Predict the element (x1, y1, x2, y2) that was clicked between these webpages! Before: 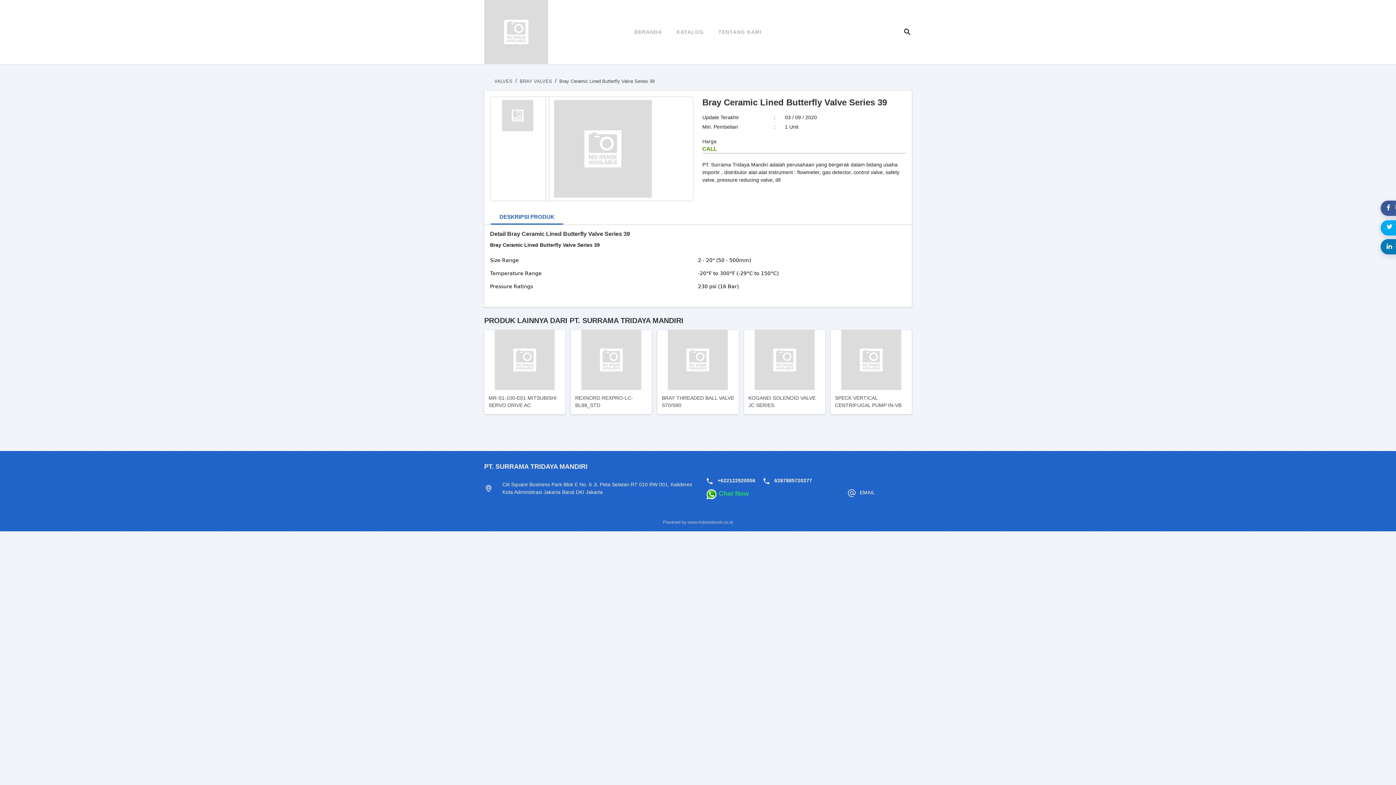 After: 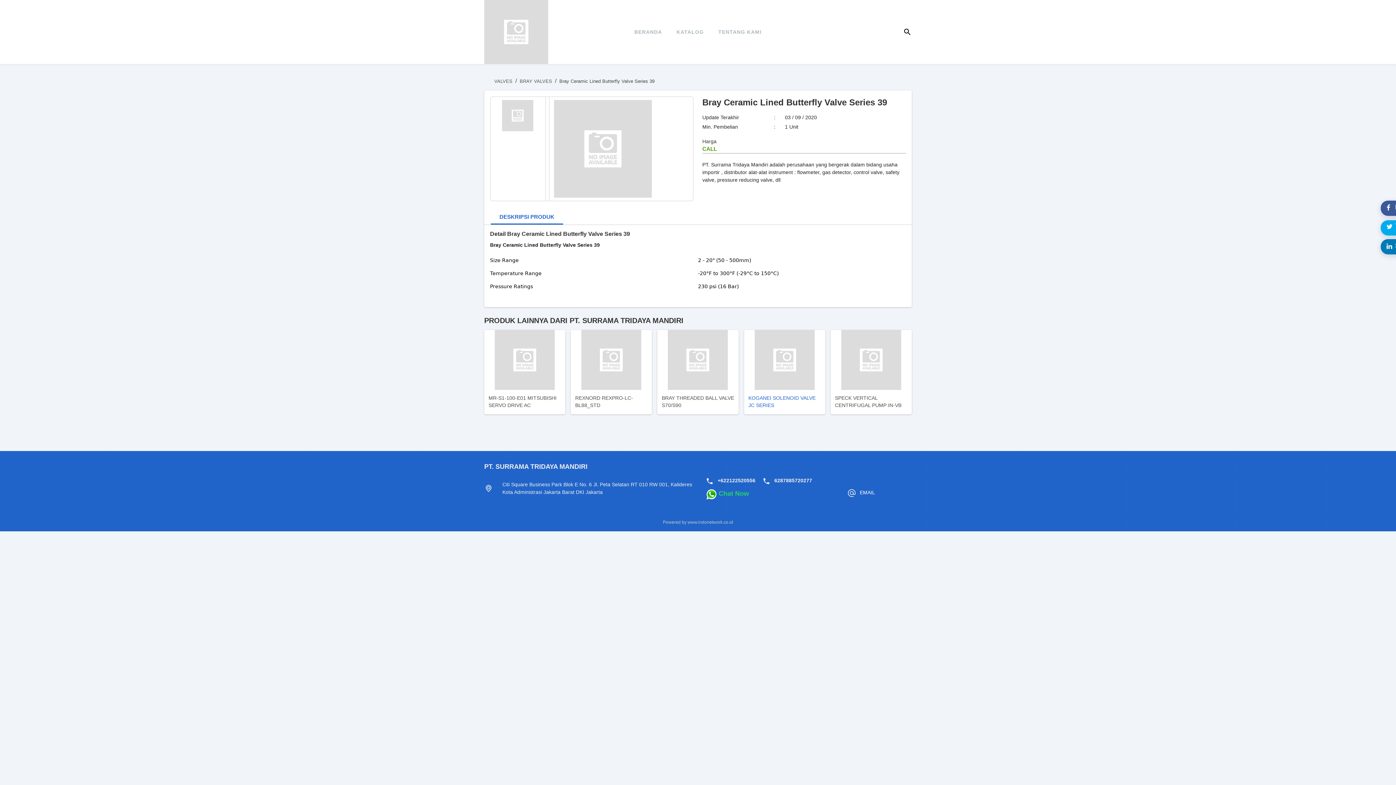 Action: bbox: (744, 330, 825, 414) label: KOGANEI SOLENOID VALVE JC SERIES